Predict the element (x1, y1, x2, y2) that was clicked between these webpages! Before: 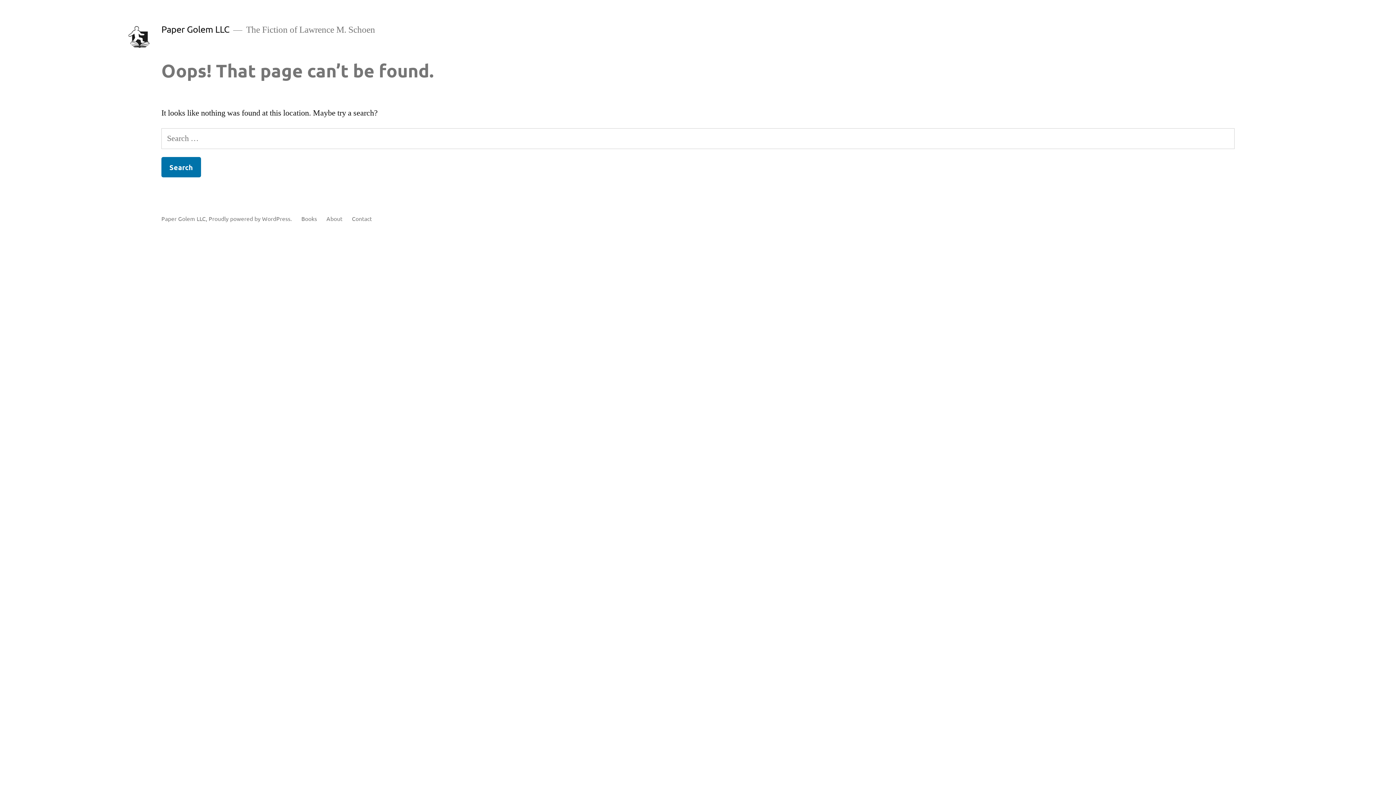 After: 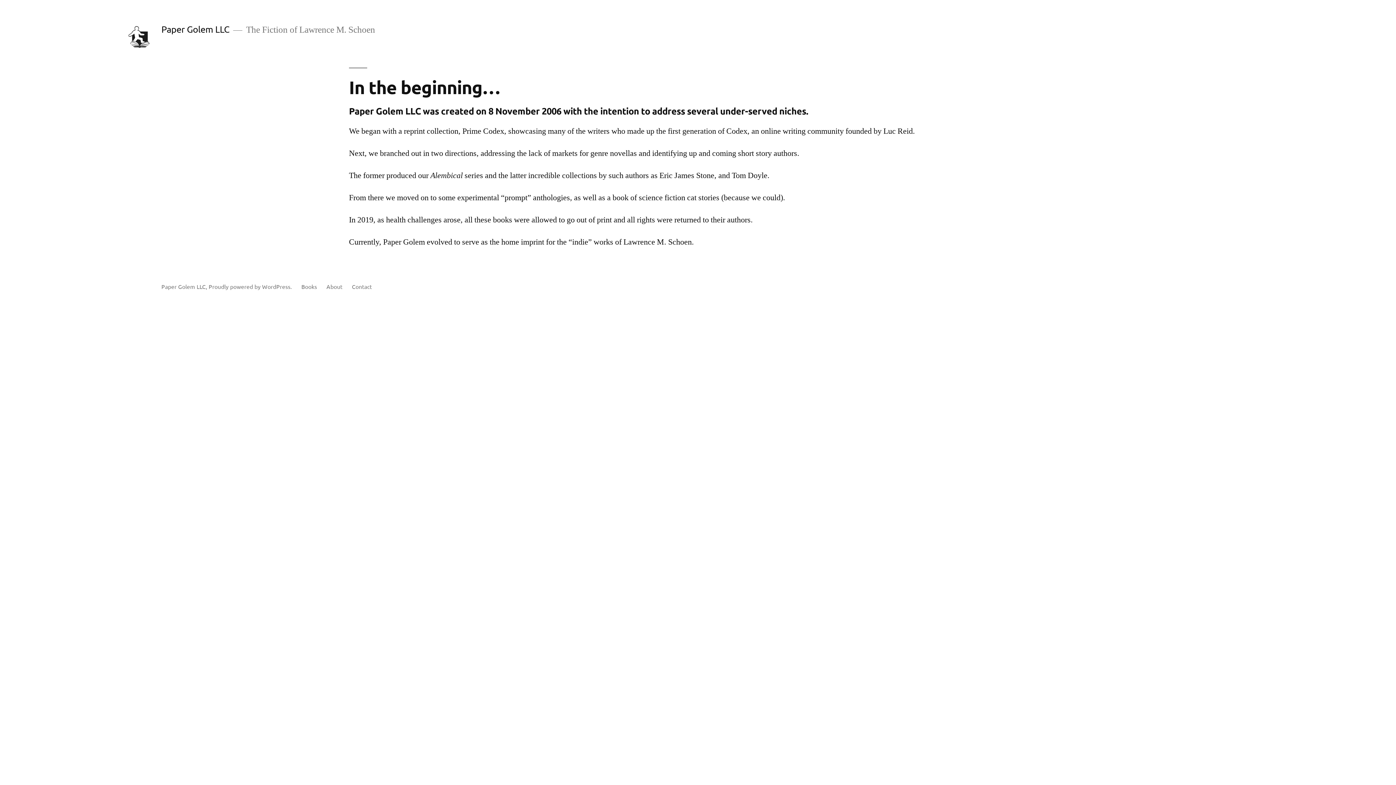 Action: bbox: (326, 215, 342, 222) label: About